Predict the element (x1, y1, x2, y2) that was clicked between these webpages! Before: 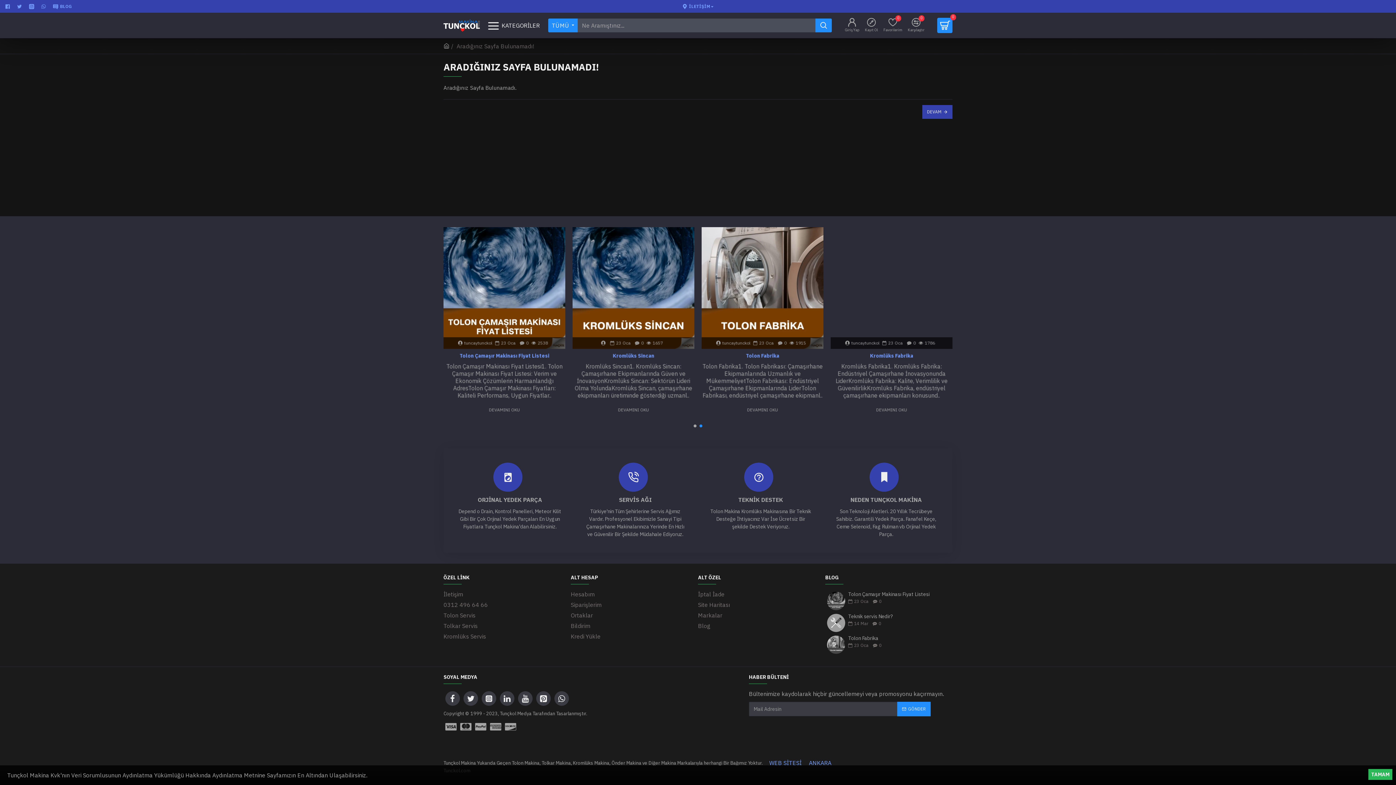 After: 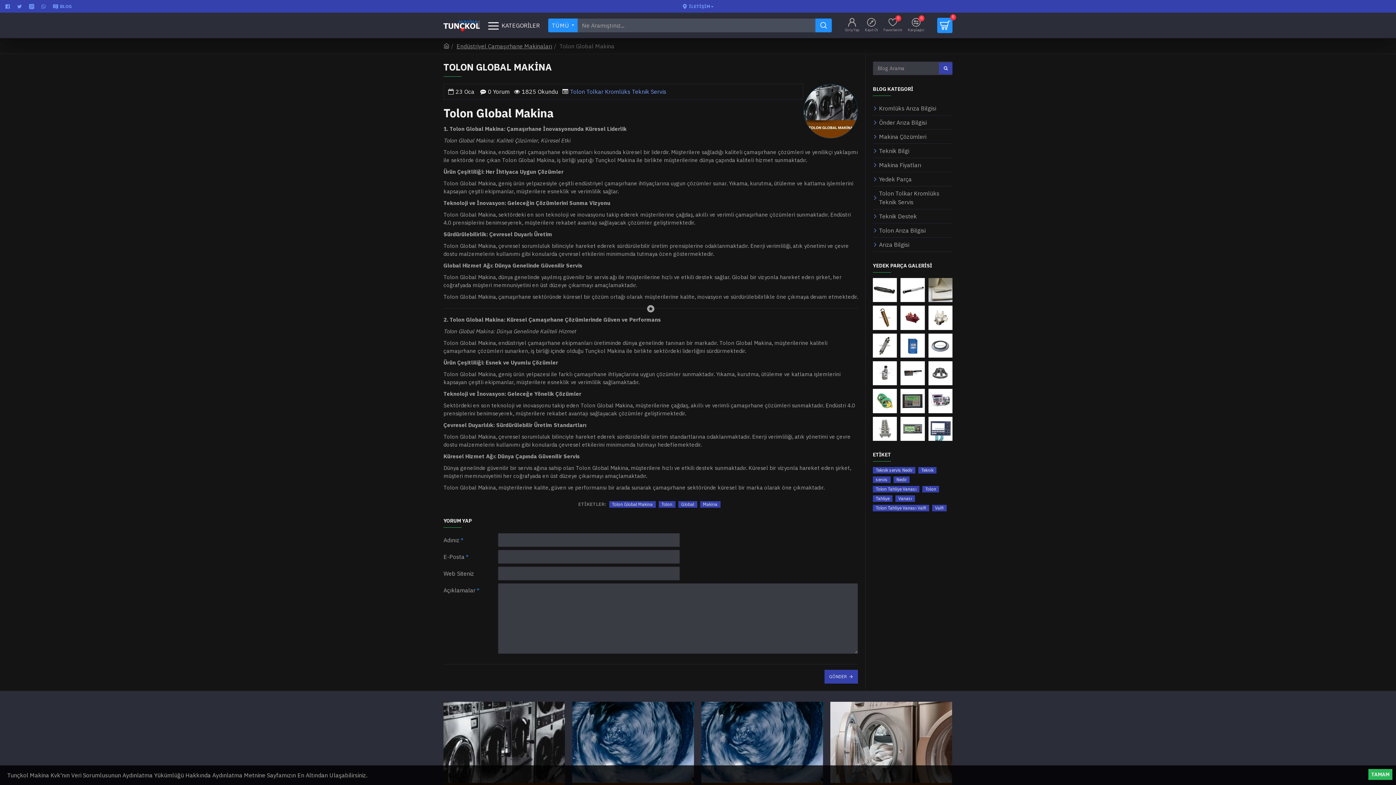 Action: bbox: (443, 227, 565, 349)